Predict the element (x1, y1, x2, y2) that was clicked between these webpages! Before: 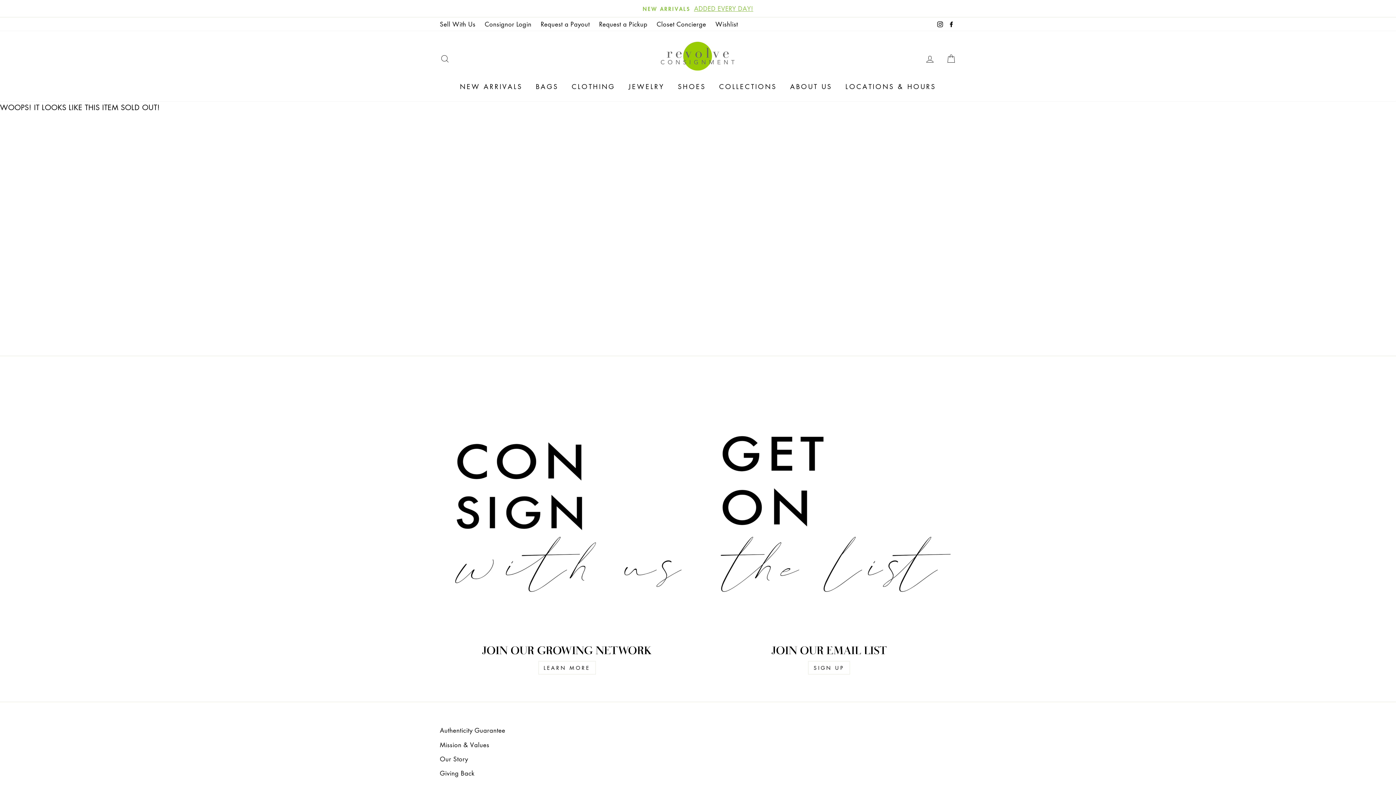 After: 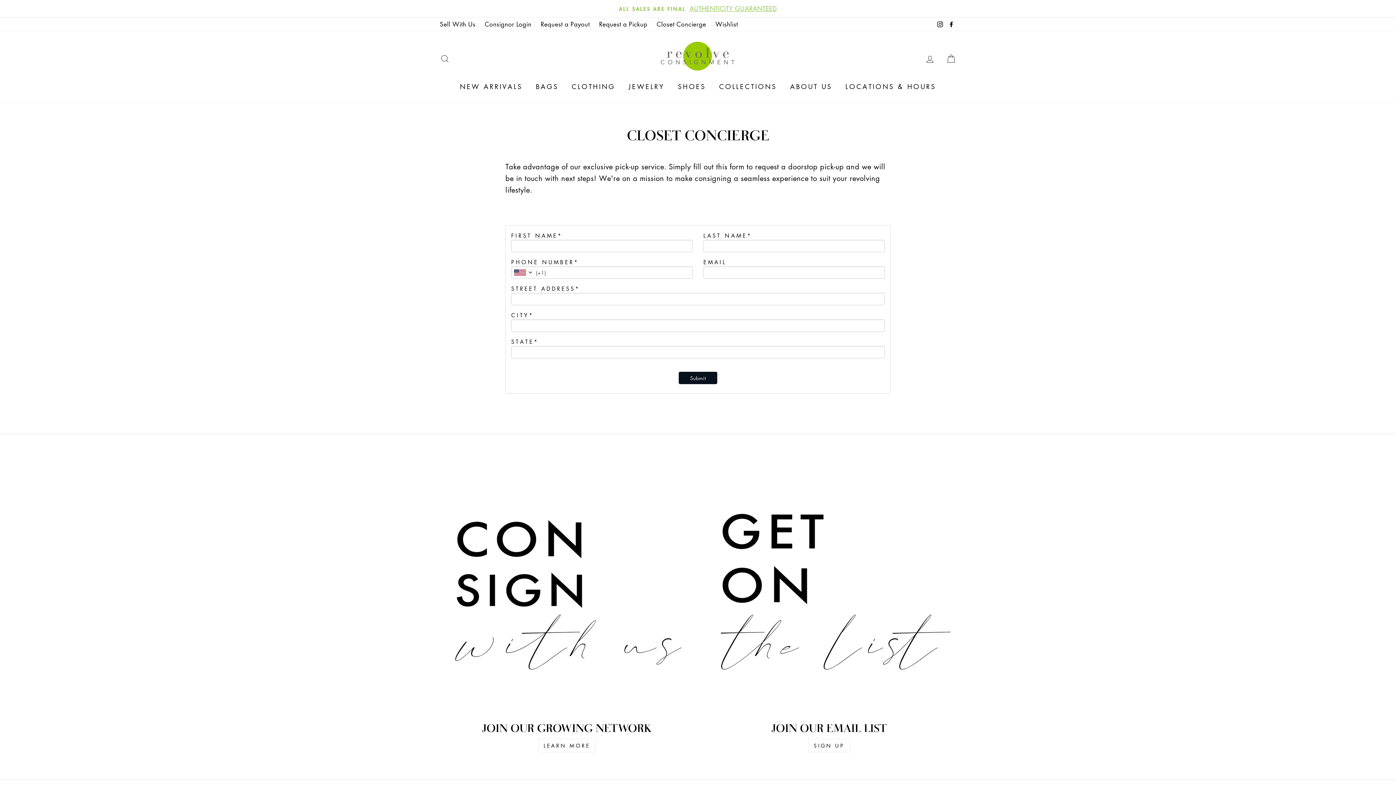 Action: bbox: (653, 17, 710, 30) label: Closet Concierge